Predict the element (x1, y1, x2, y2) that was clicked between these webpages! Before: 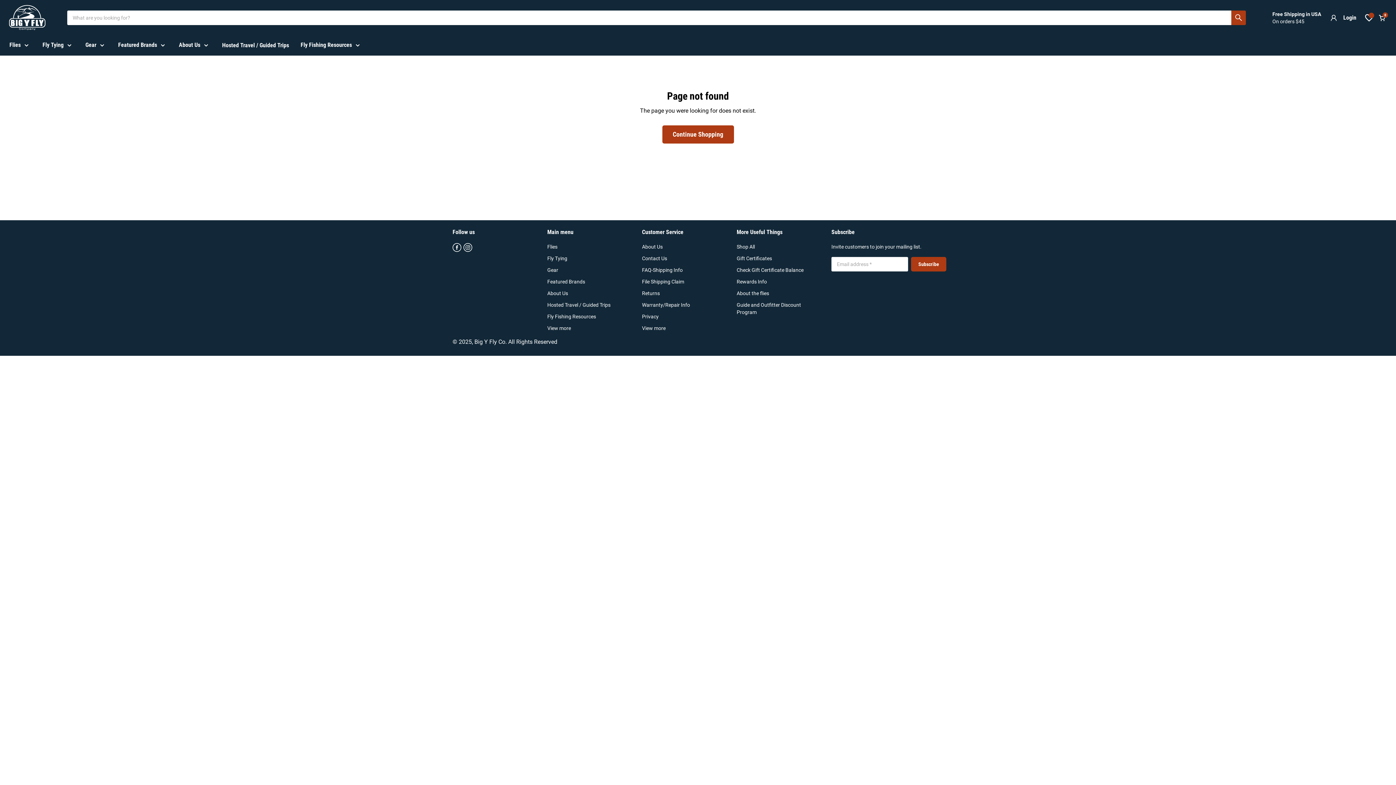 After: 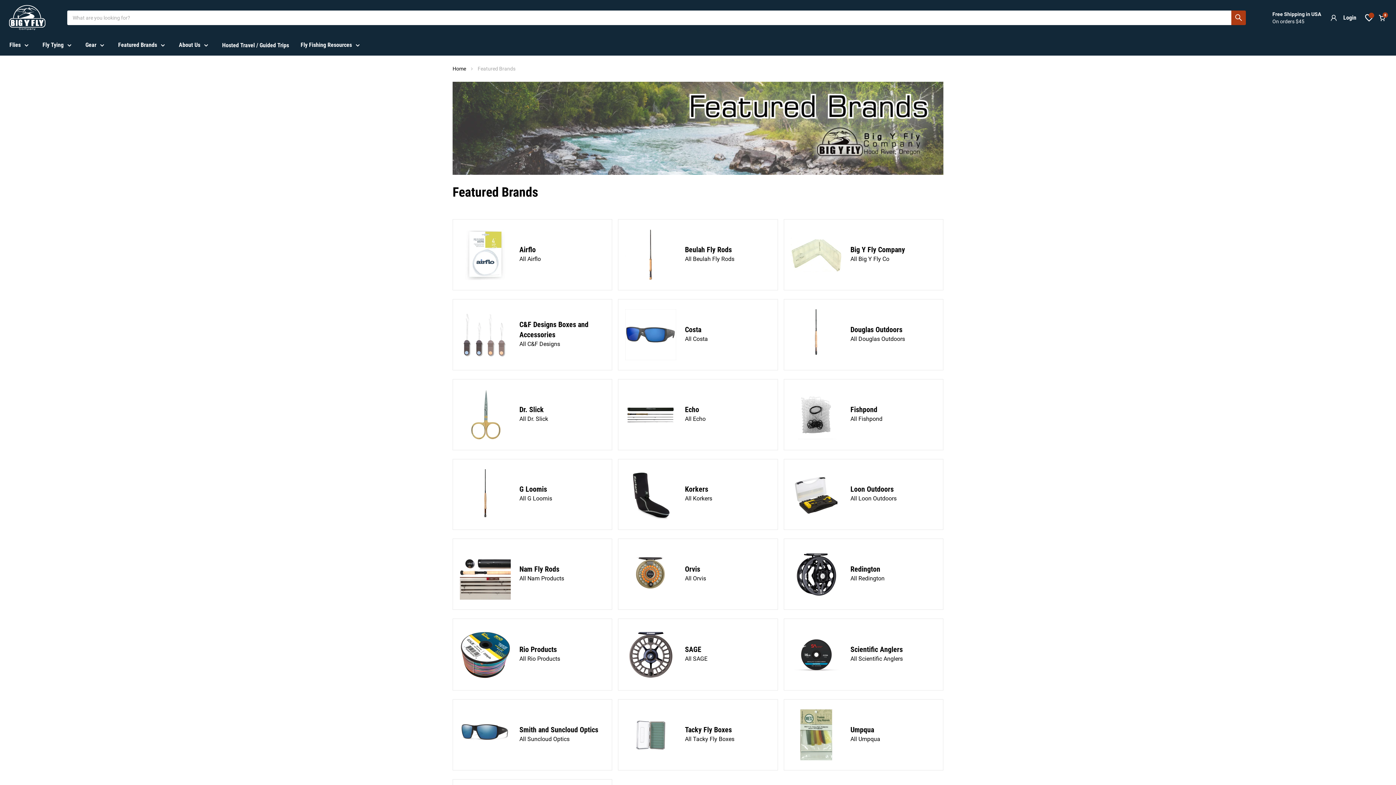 Action: label: Featured Brands bbox: (547, 279, 585, 284)